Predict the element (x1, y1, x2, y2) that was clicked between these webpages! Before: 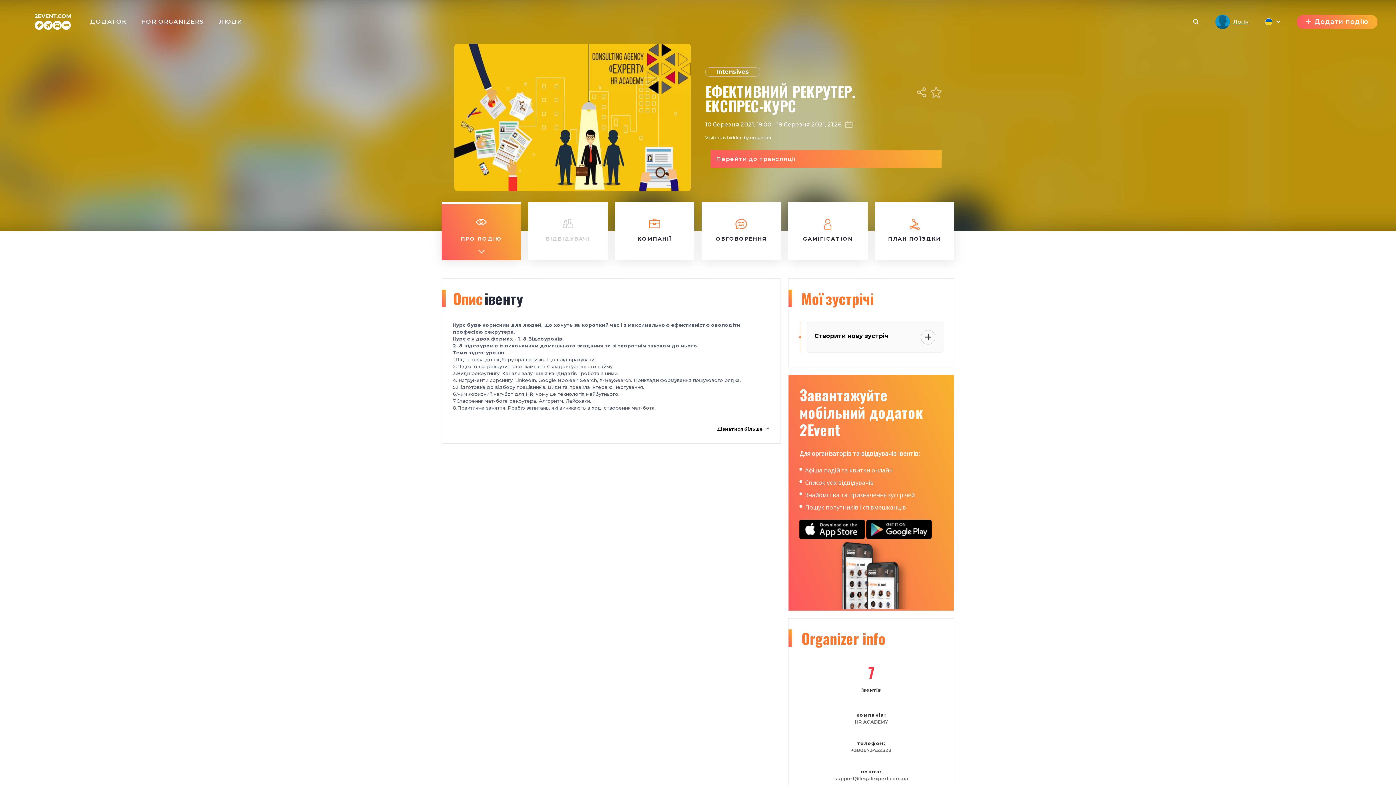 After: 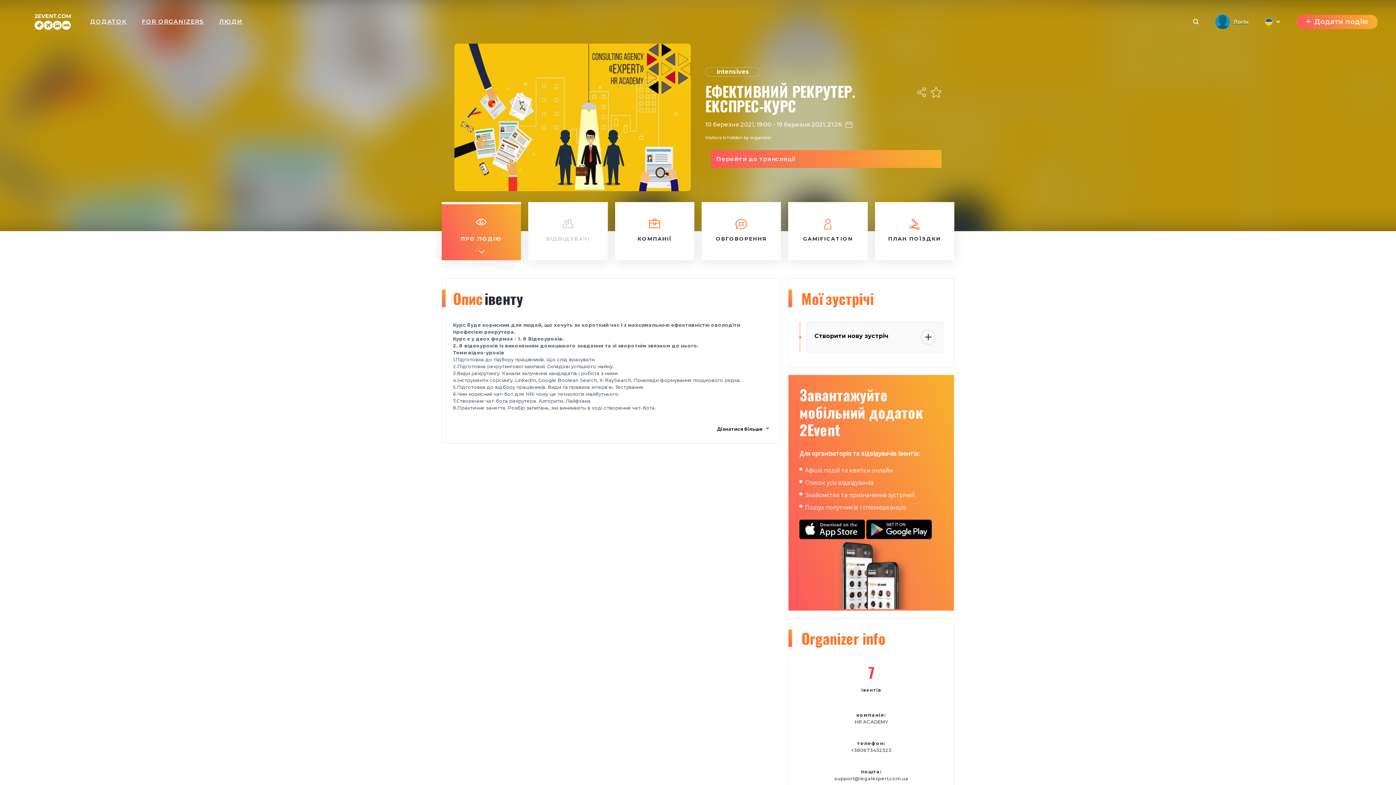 Action: label: 10 березня 2021, 19:00 - 19 березня 2021, 21:26 bbox: (705, 120, 941, 128)